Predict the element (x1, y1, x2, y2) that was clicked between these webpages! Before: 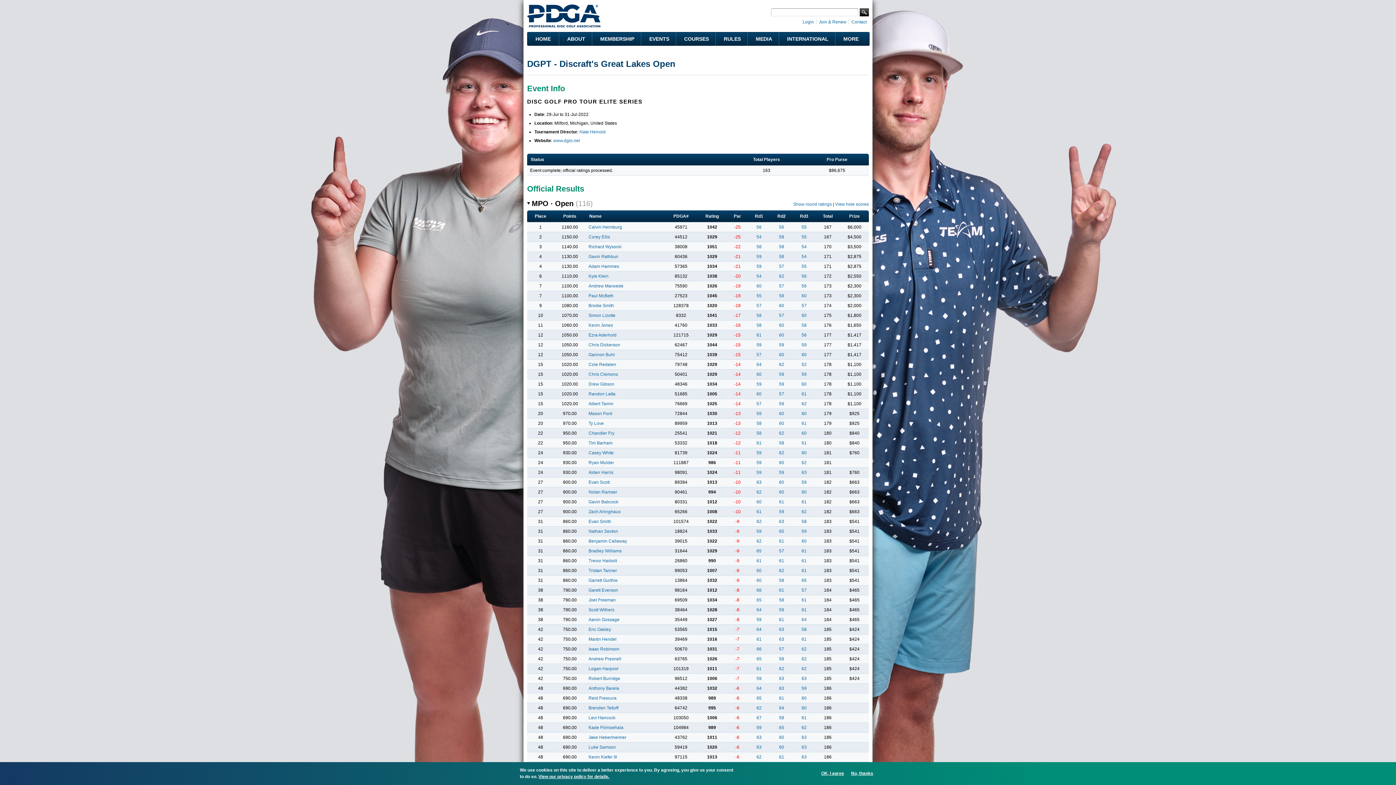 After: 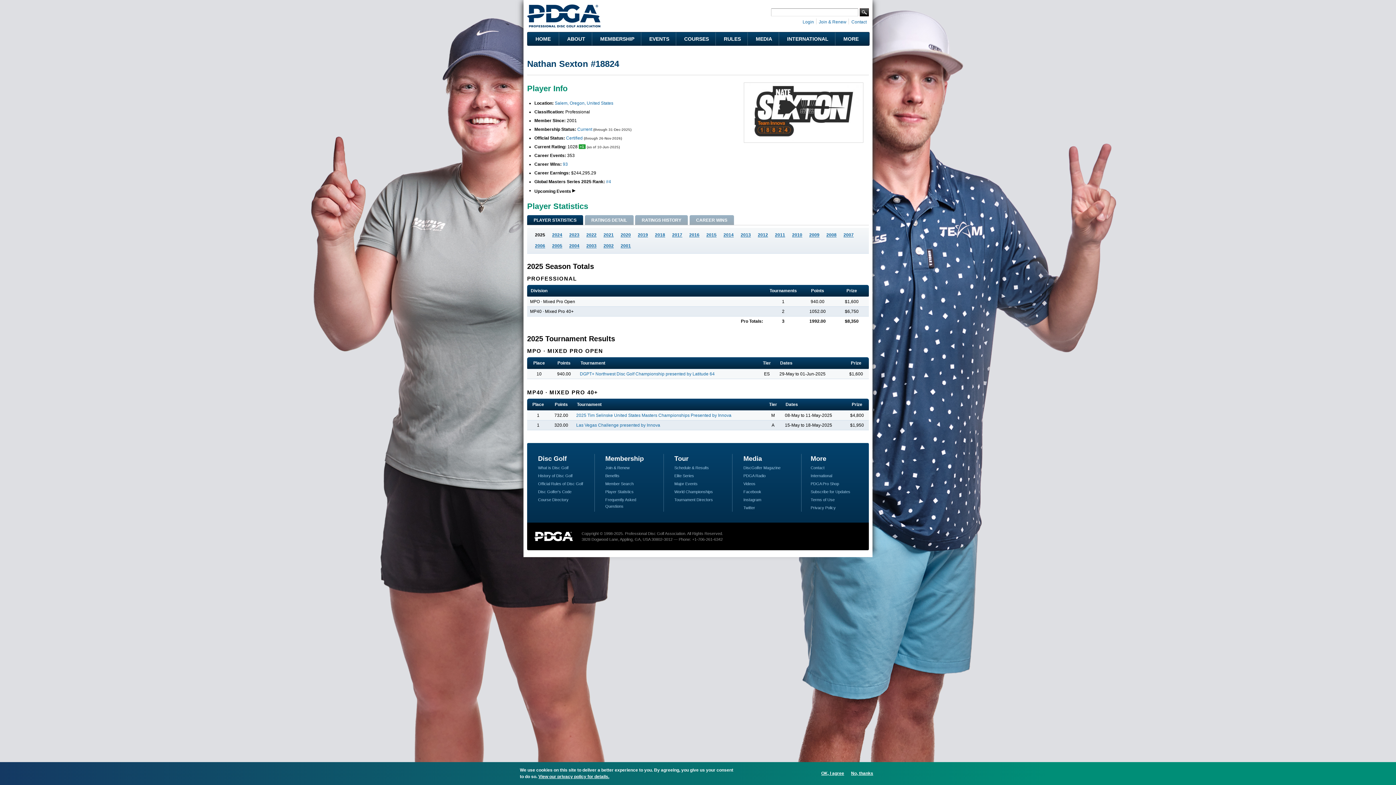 Action: bbox: (588, 529, 618, 534) label: Nathan Sexton